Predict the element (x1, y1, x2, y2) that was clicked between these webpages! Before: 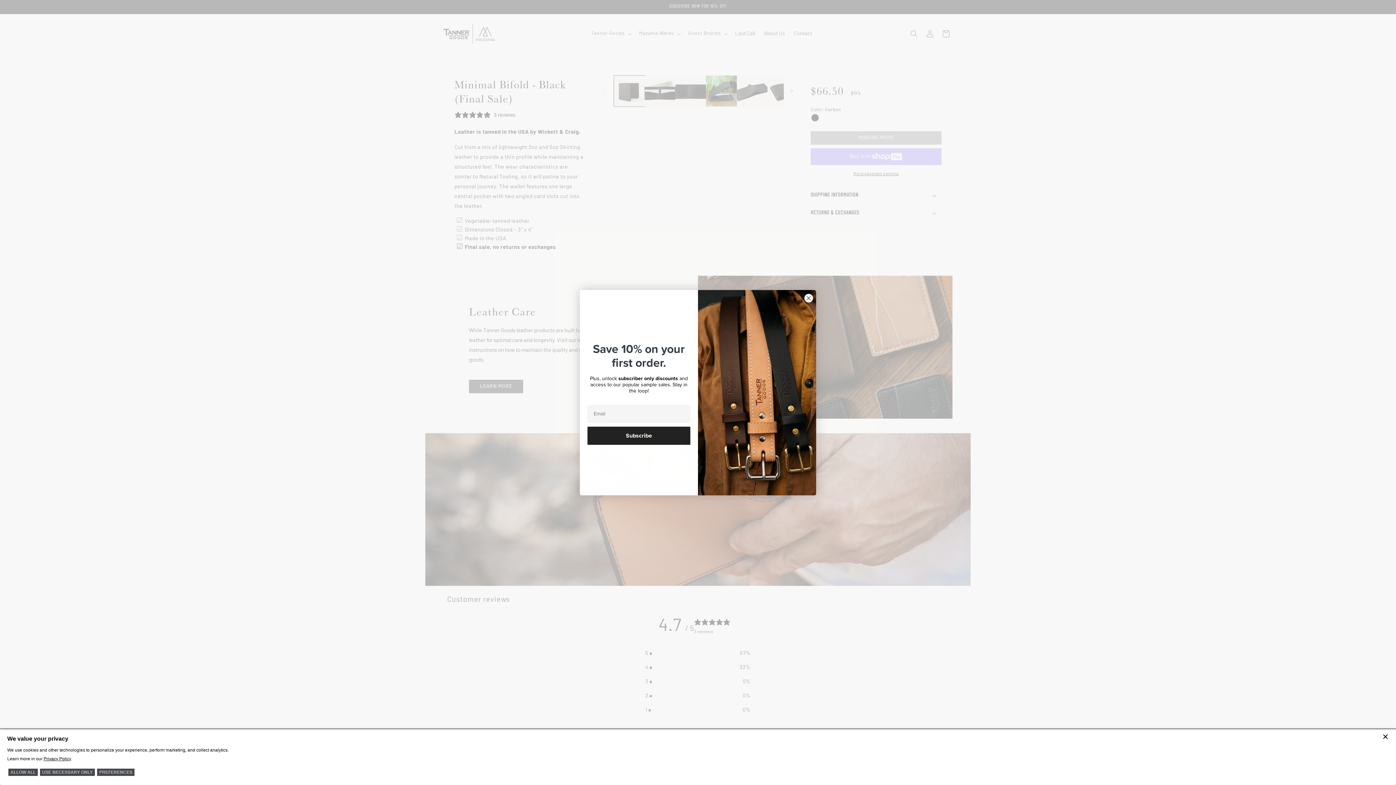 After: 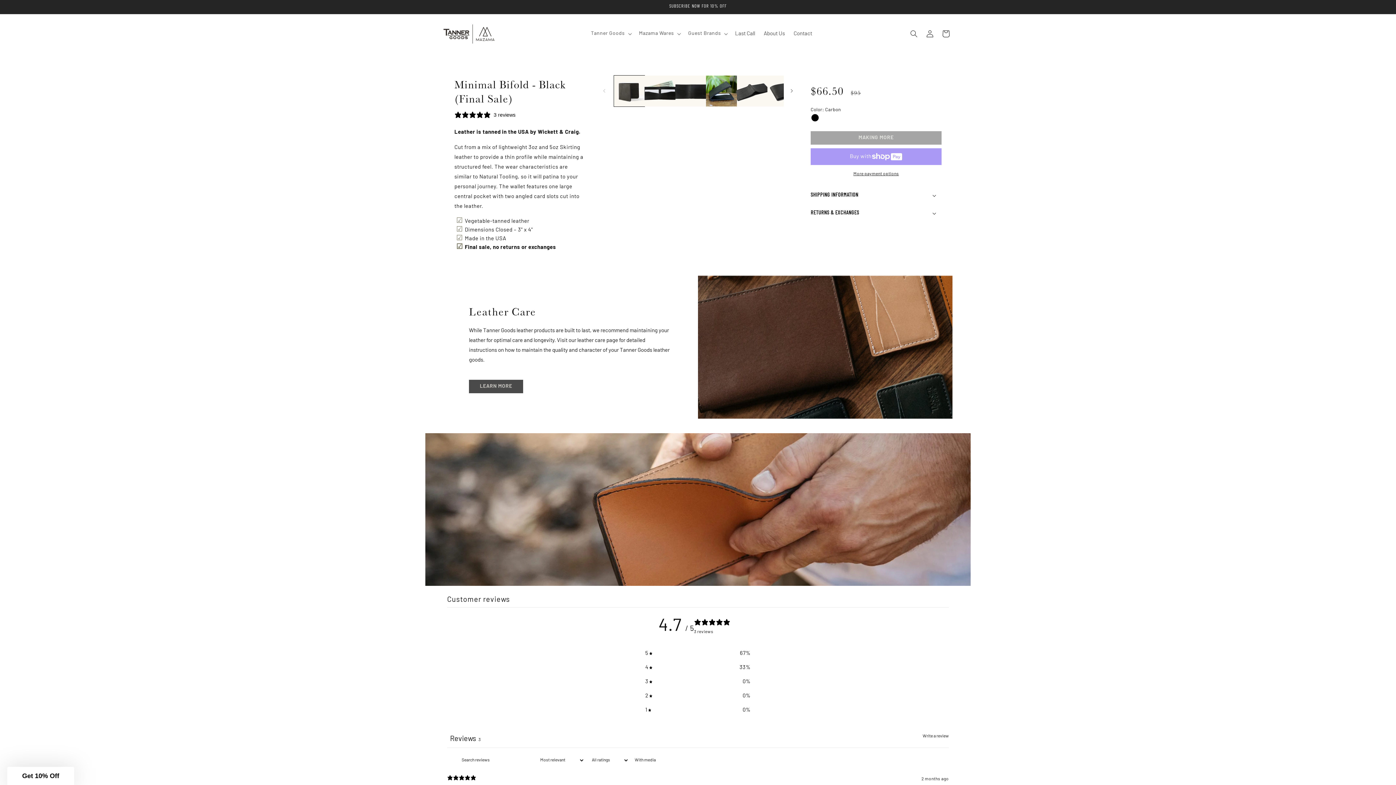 Action: bbox: (804, 315, 813, 324) label: Close dialog